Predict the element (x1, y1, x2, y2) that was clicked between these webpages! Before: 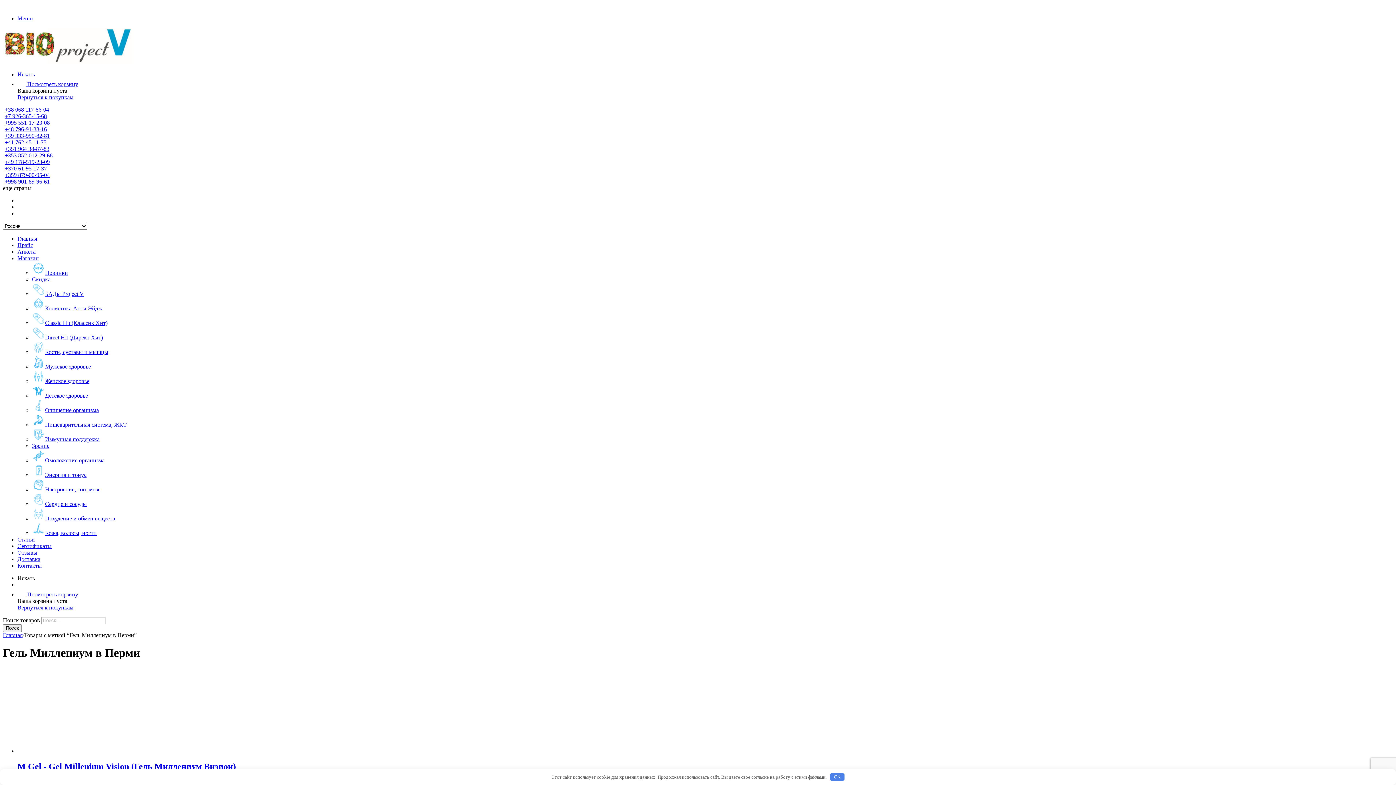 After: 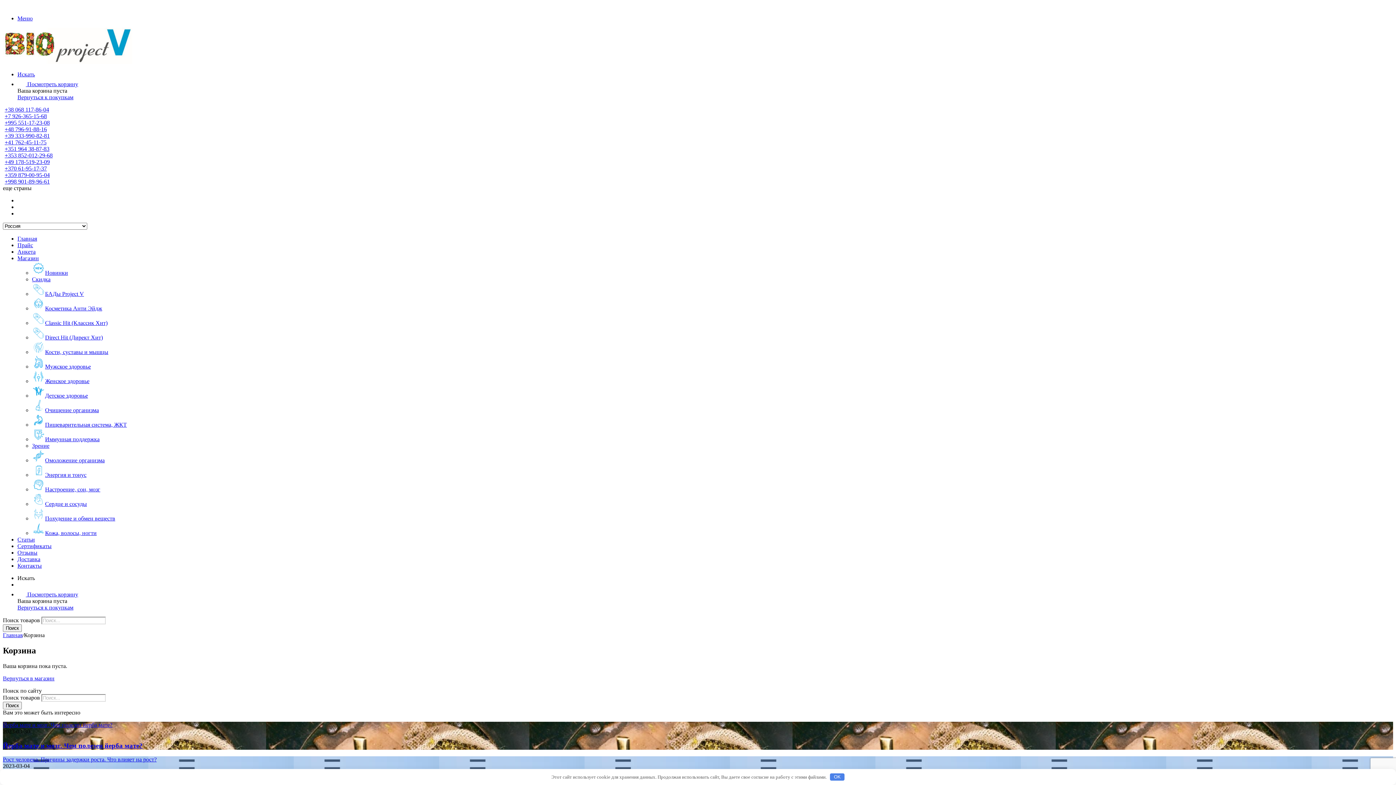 Action: bbox: (17, 591, 78, 597) label:  Посмотреть корзину